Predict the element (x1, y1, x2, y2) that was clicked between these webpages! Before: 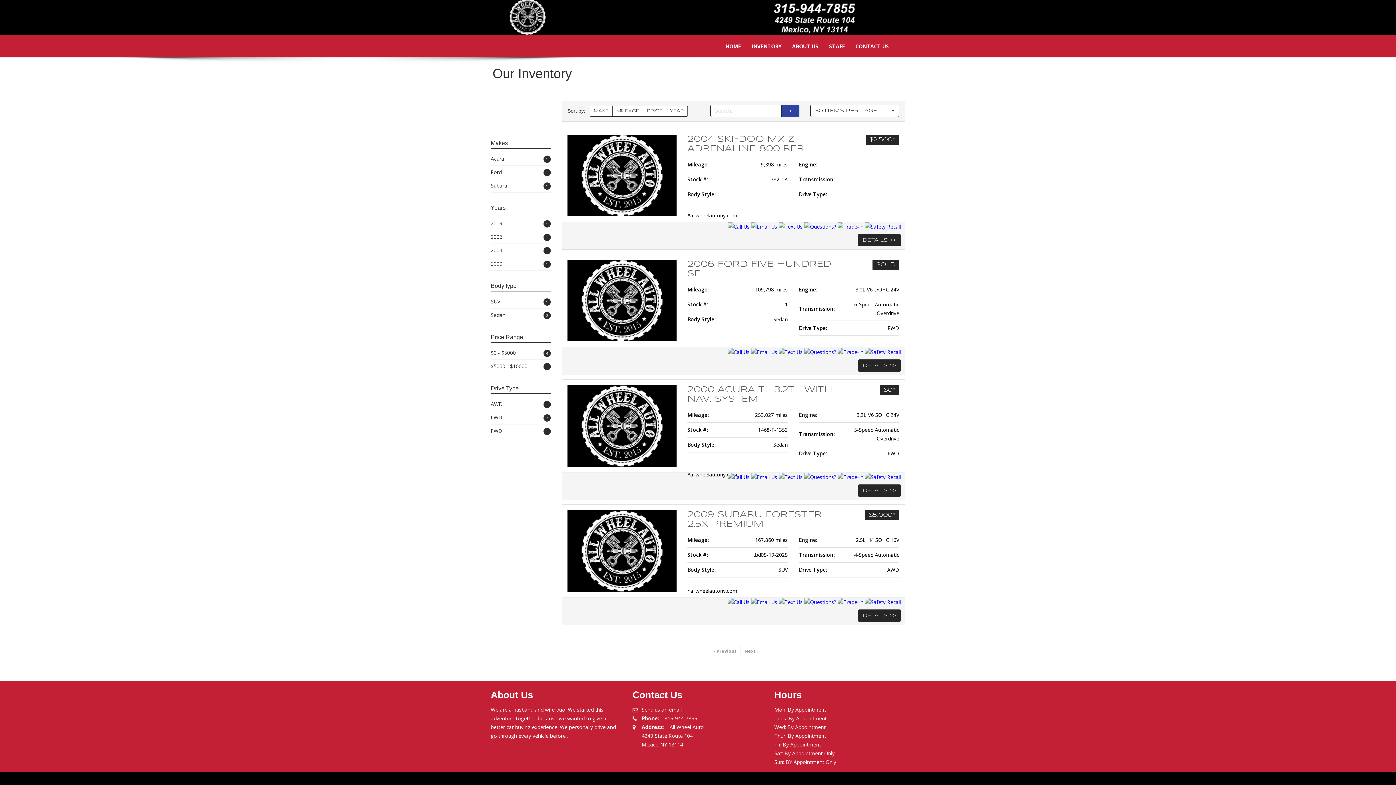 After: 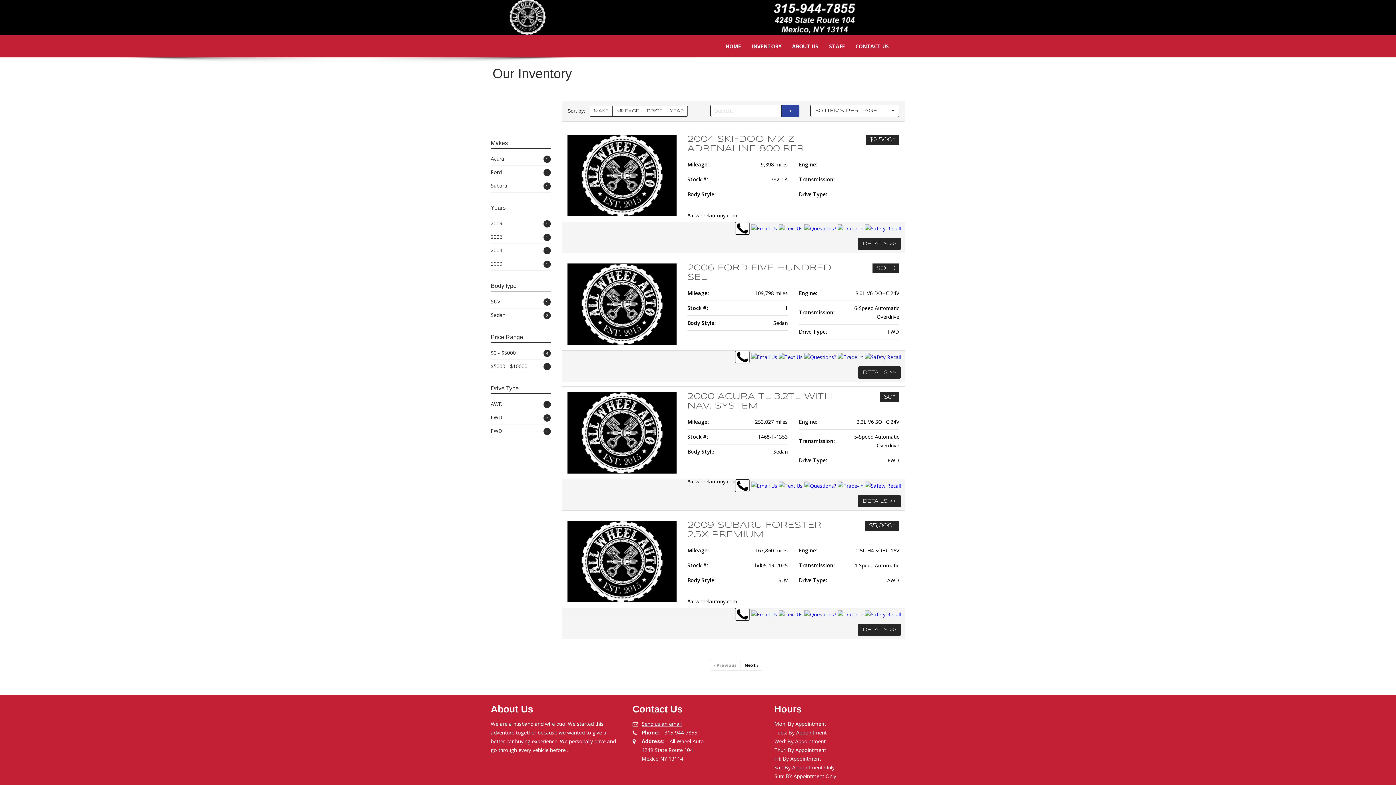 Action: label: INVENTORY bbox: (746, 35, 786, 57)